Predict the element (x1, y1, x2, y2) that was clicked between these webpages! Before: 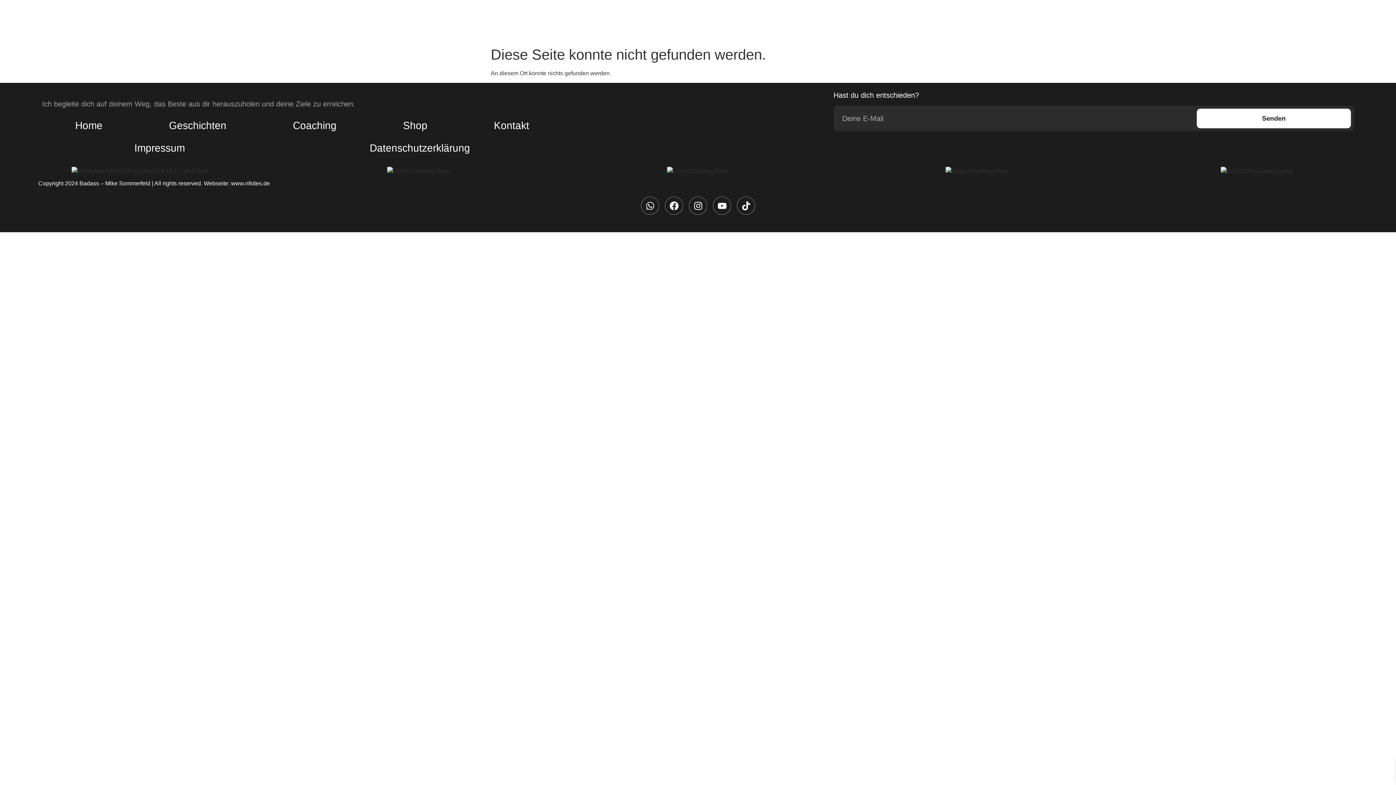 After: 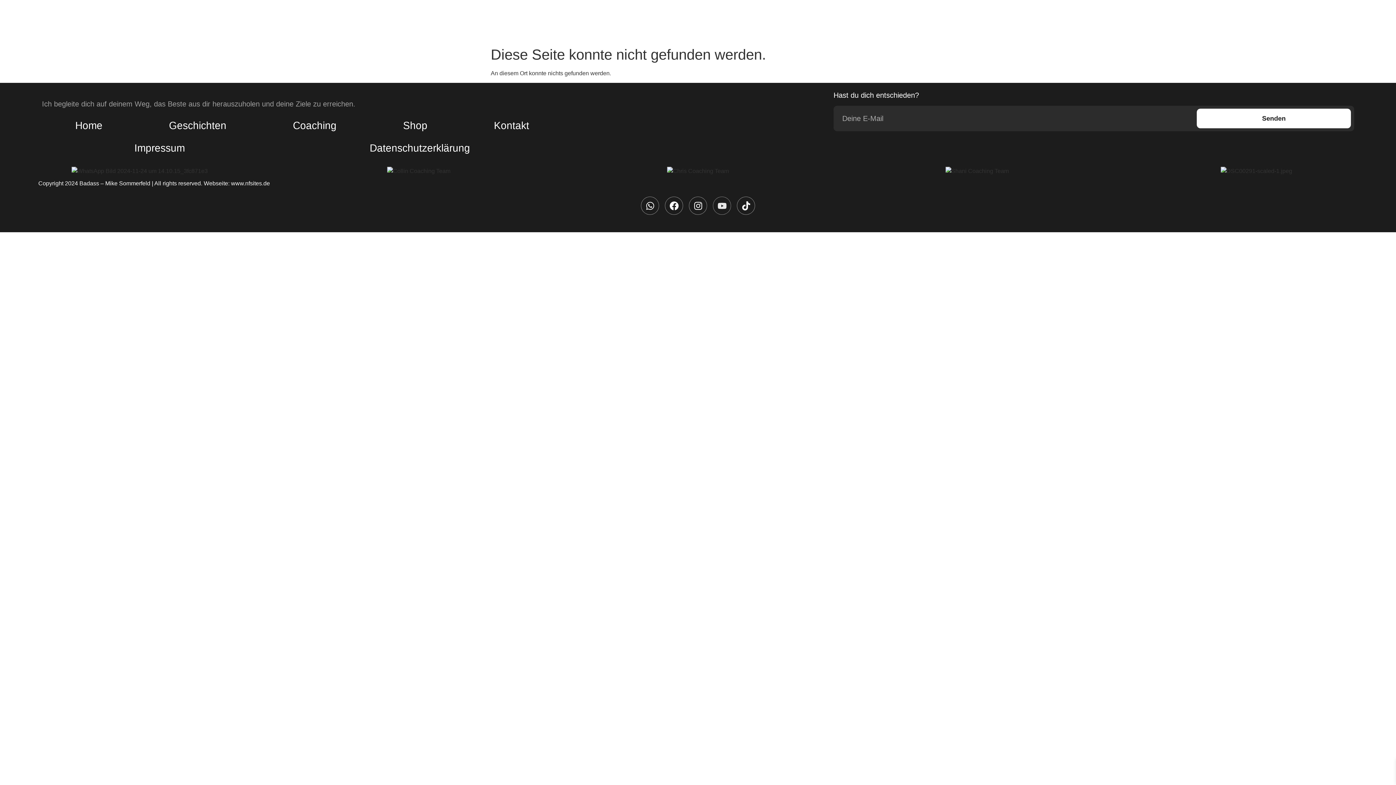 Action: bbox: (713, 196, 731, 214) label: Youtube